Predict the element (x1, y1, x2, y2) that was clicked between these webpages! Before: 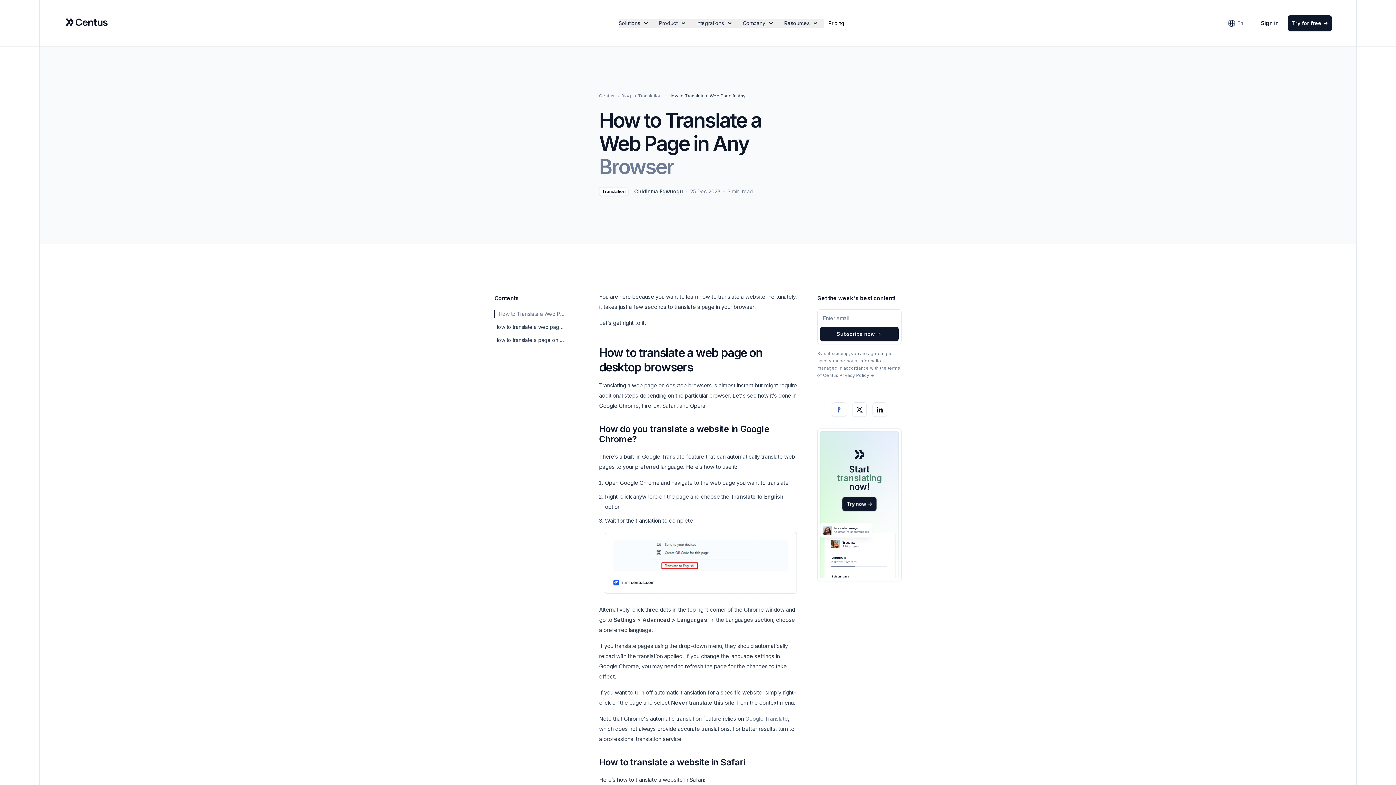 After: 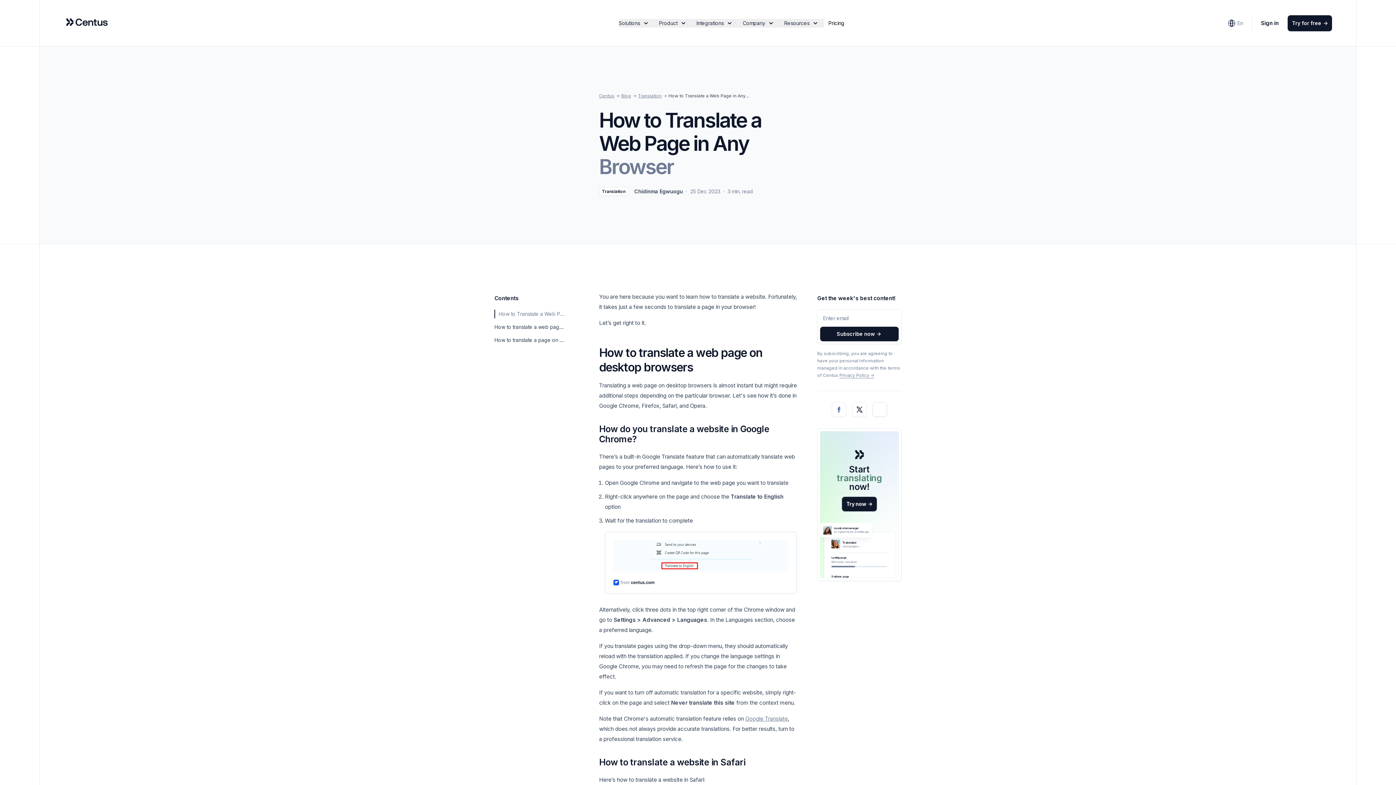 Action: label: linkedin bbox: (872, 402, 887, 417)